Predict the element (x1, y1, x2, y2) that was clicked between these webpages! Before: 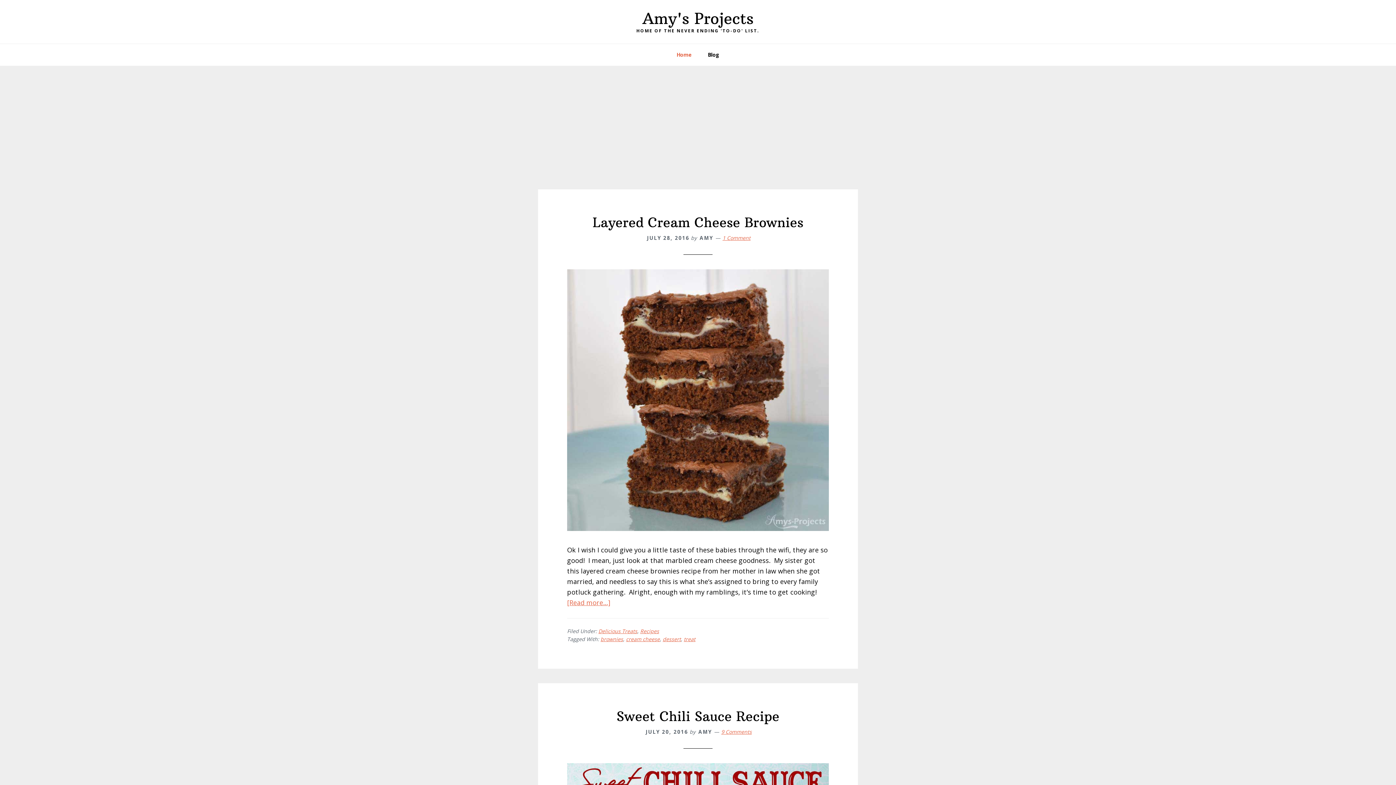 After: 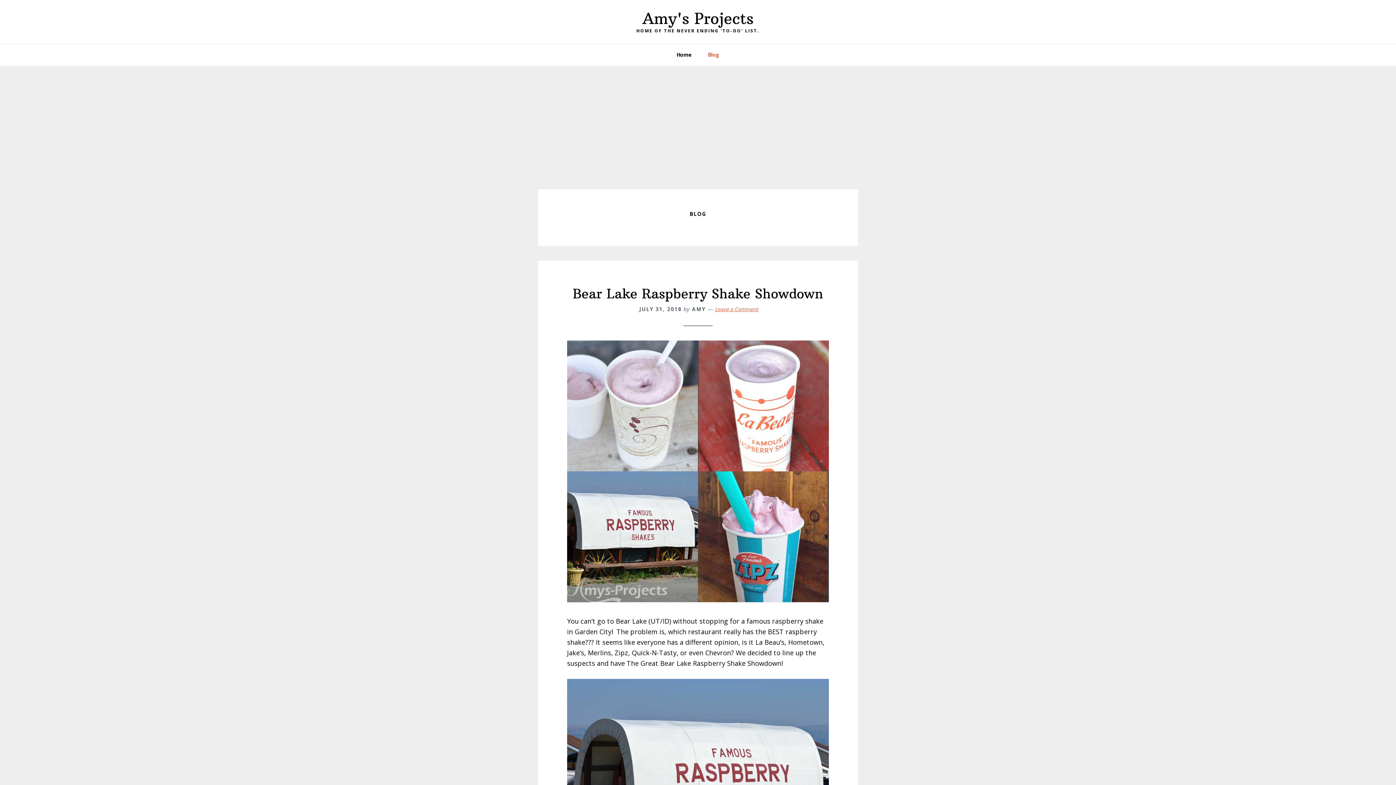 Action: label: Blog bbox: (700, 44, 726, 65)